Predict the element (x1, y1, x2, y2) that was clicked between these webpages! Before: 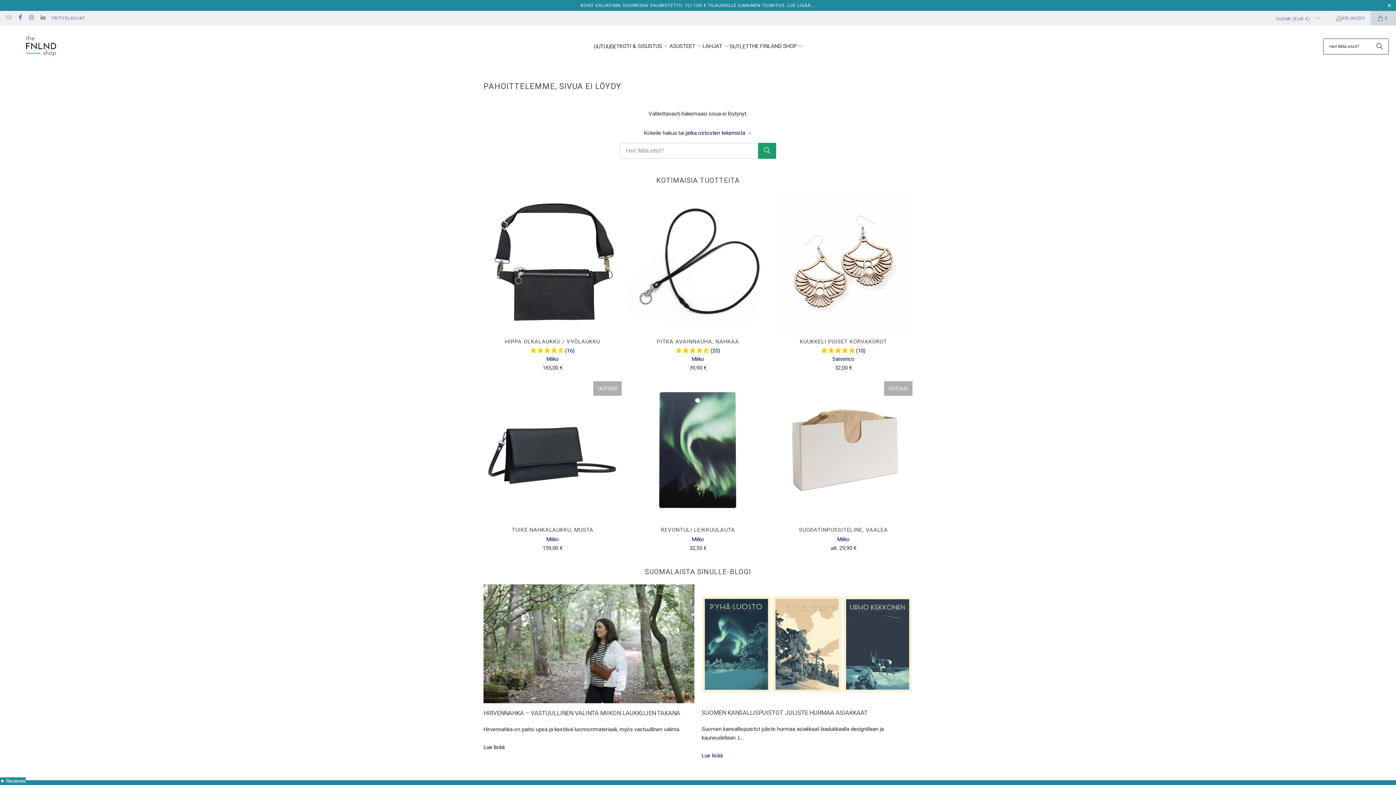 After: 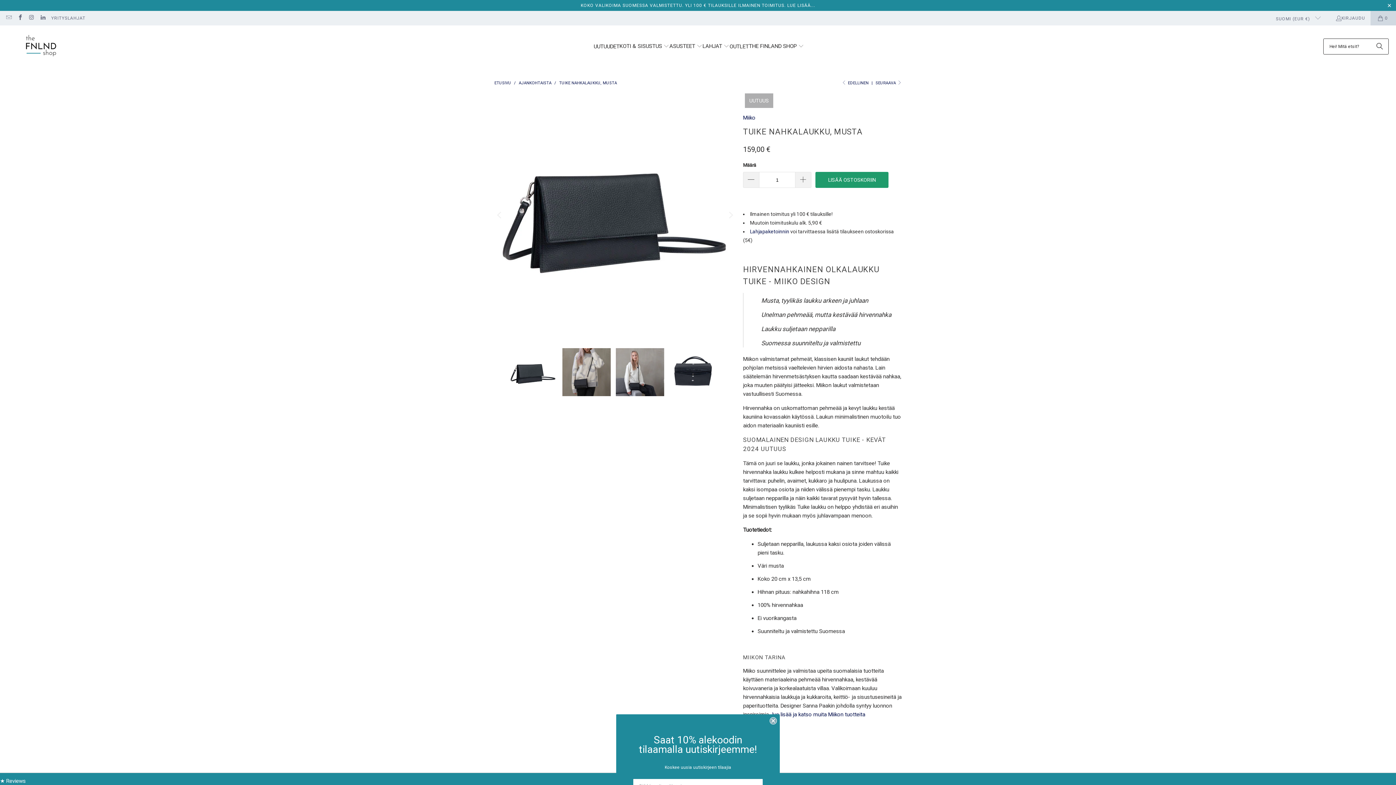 Action: bbox: (483, 526, 621, 552) label: TUIKE NAHKALAUKKU, MUSTA
Miiko
159,00 €